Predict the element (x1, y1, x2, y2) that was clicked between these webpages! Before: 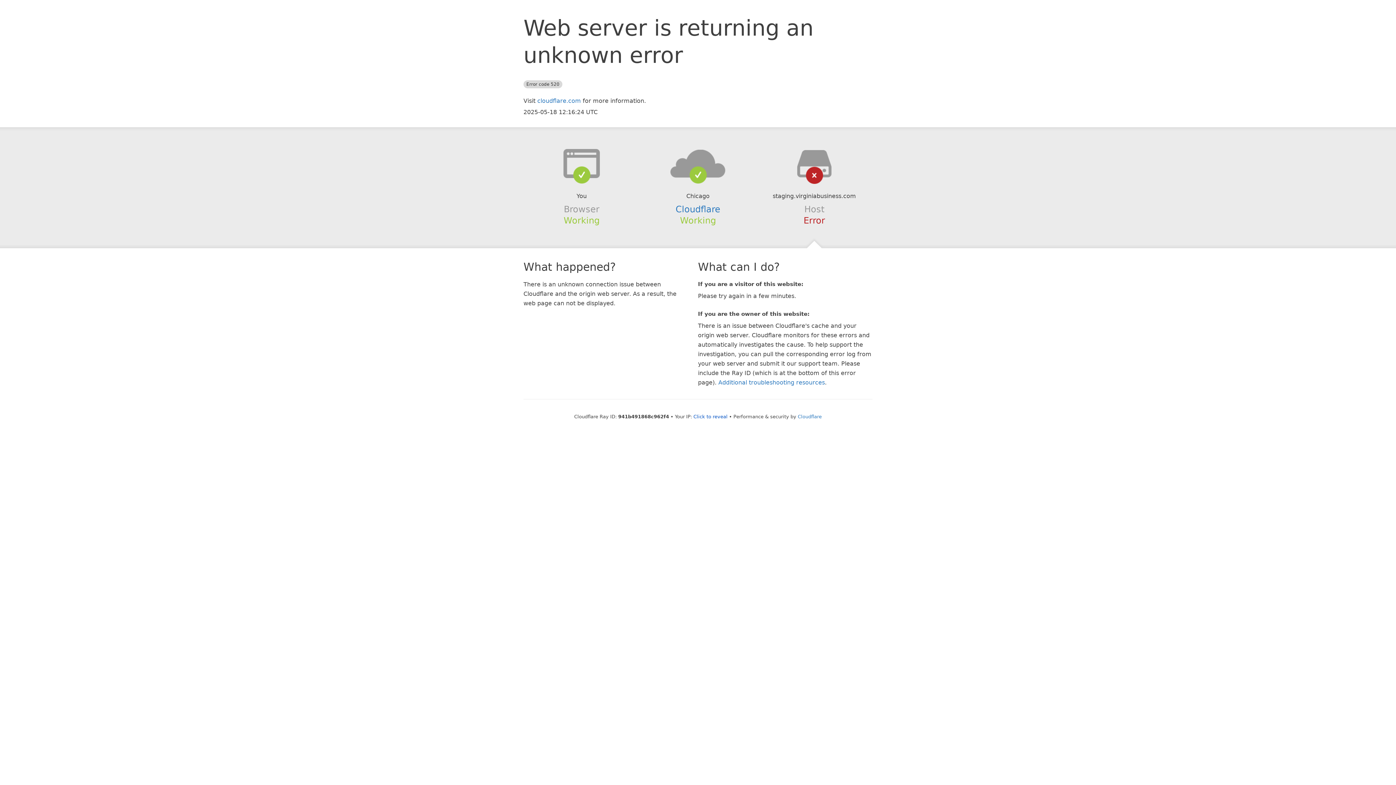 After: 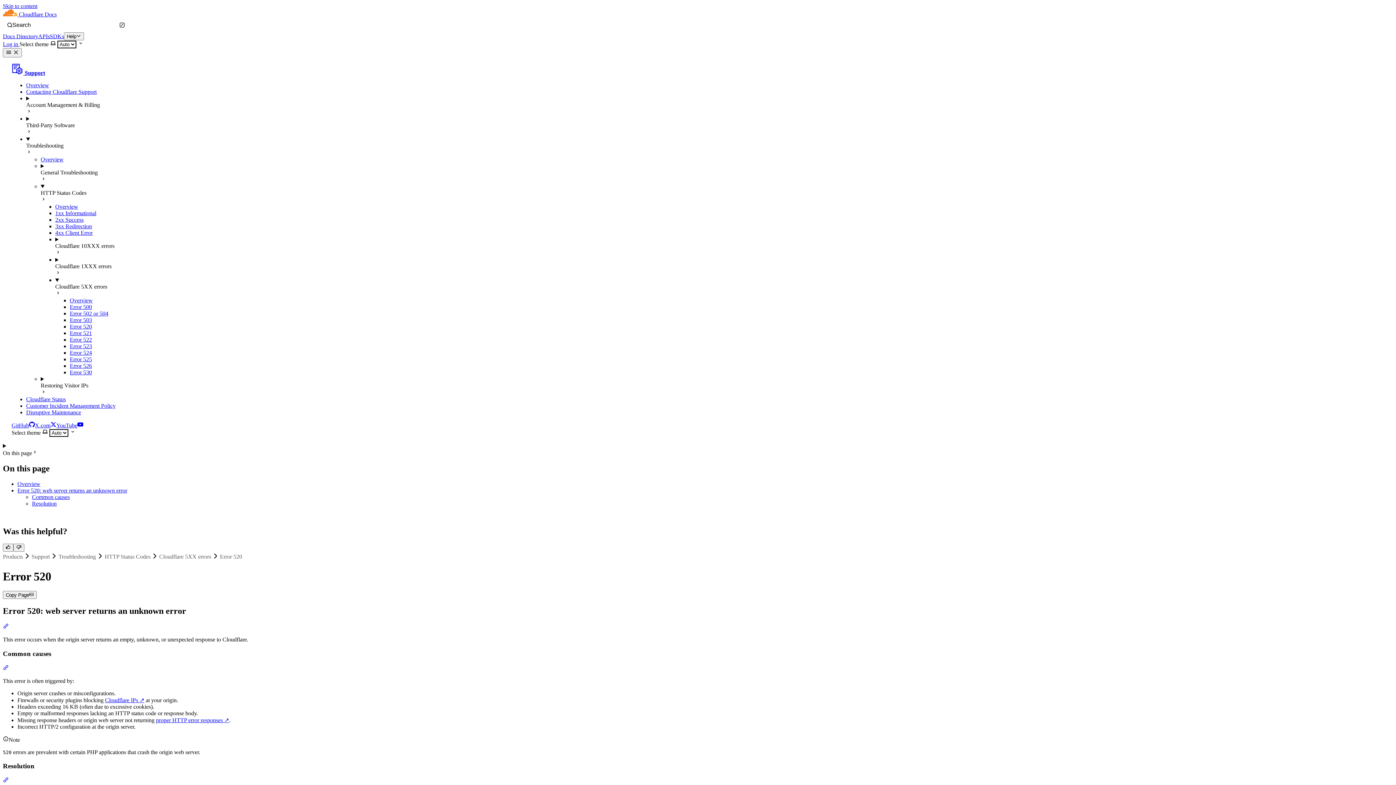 Action: bbox: (718, 379, 825, 386) label: Additional troubleshooting resources